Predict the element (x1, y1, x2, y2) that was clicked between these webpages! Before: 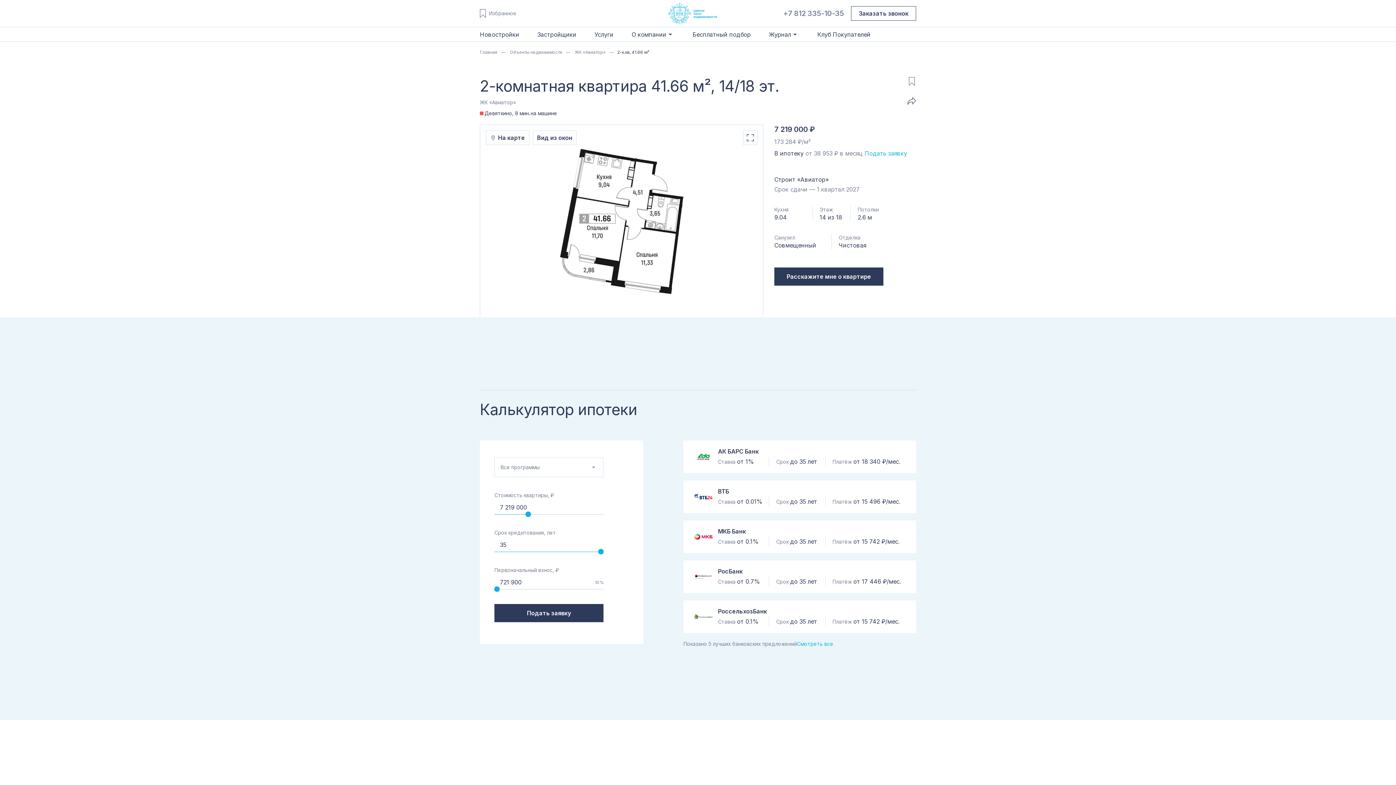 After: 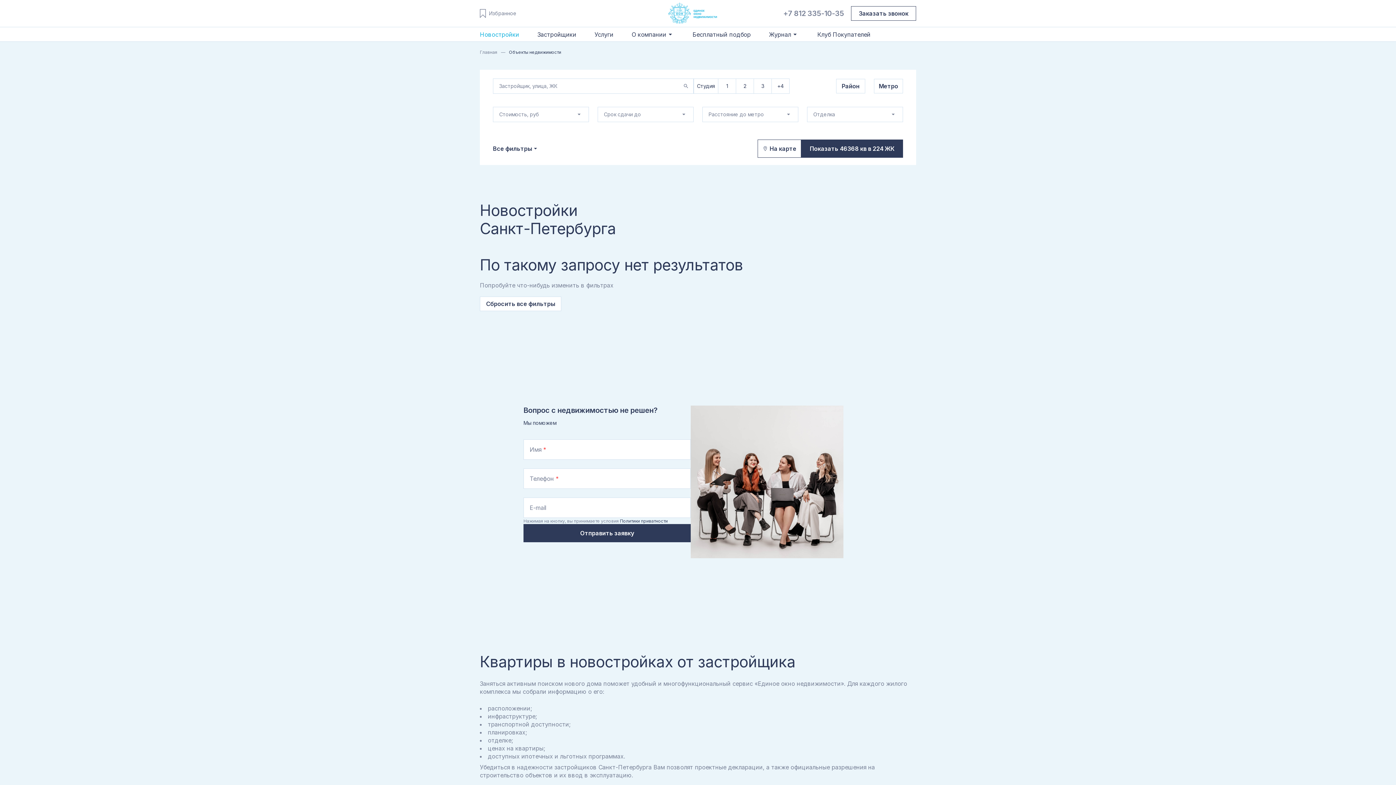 Action: label: Новостройки bbox: (480, 27, 519, 41)